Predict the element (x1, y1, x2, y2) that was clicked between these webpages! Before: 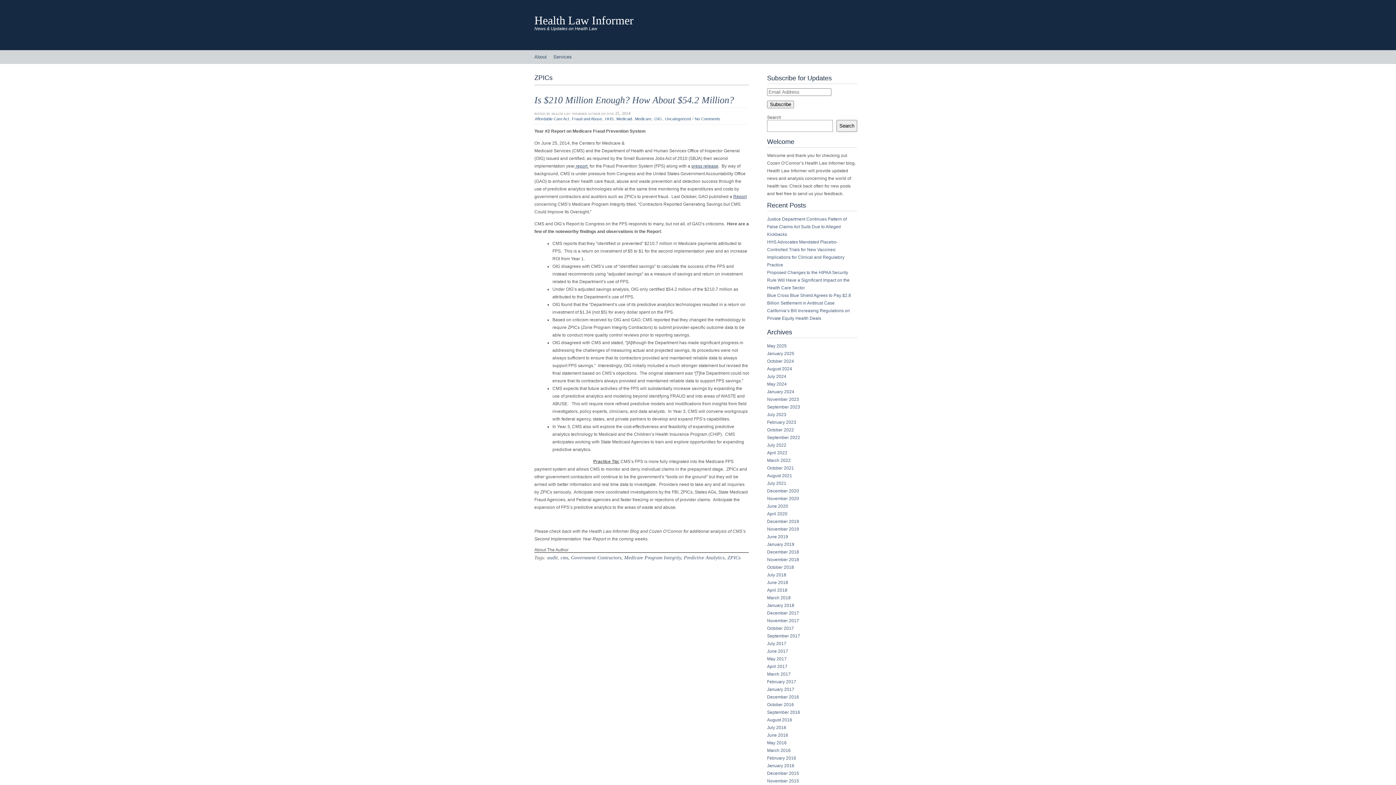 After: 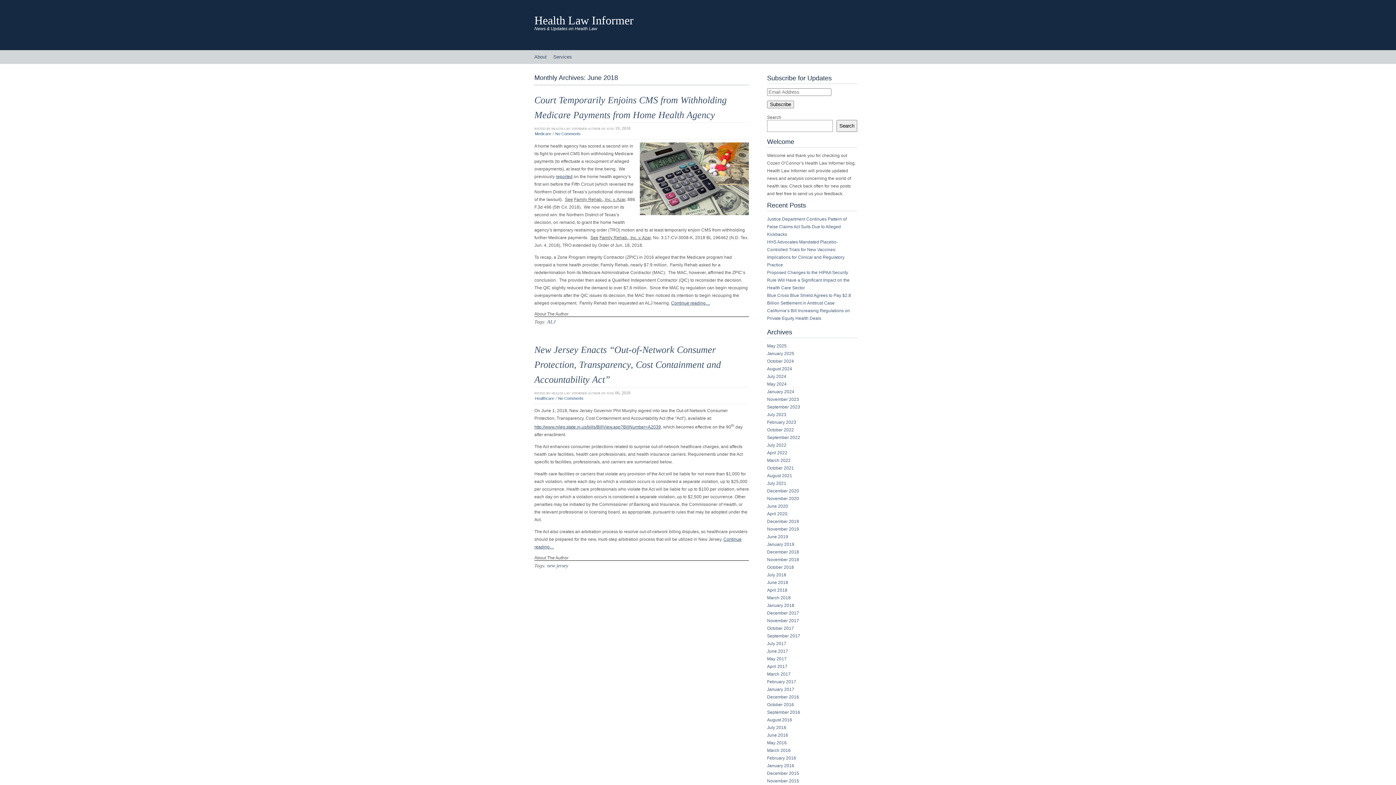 Action: label: June 2018 bbox: (767, 580, 788, 585)